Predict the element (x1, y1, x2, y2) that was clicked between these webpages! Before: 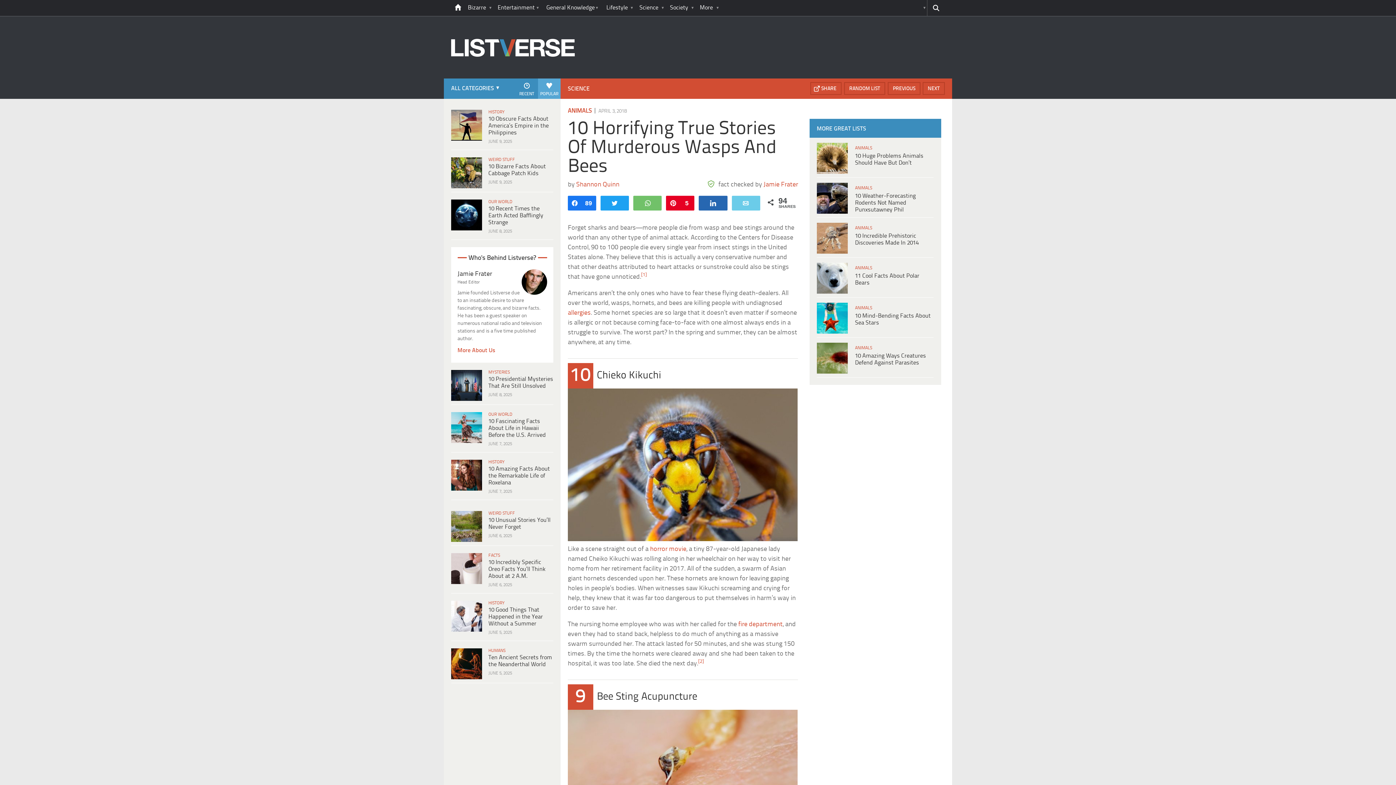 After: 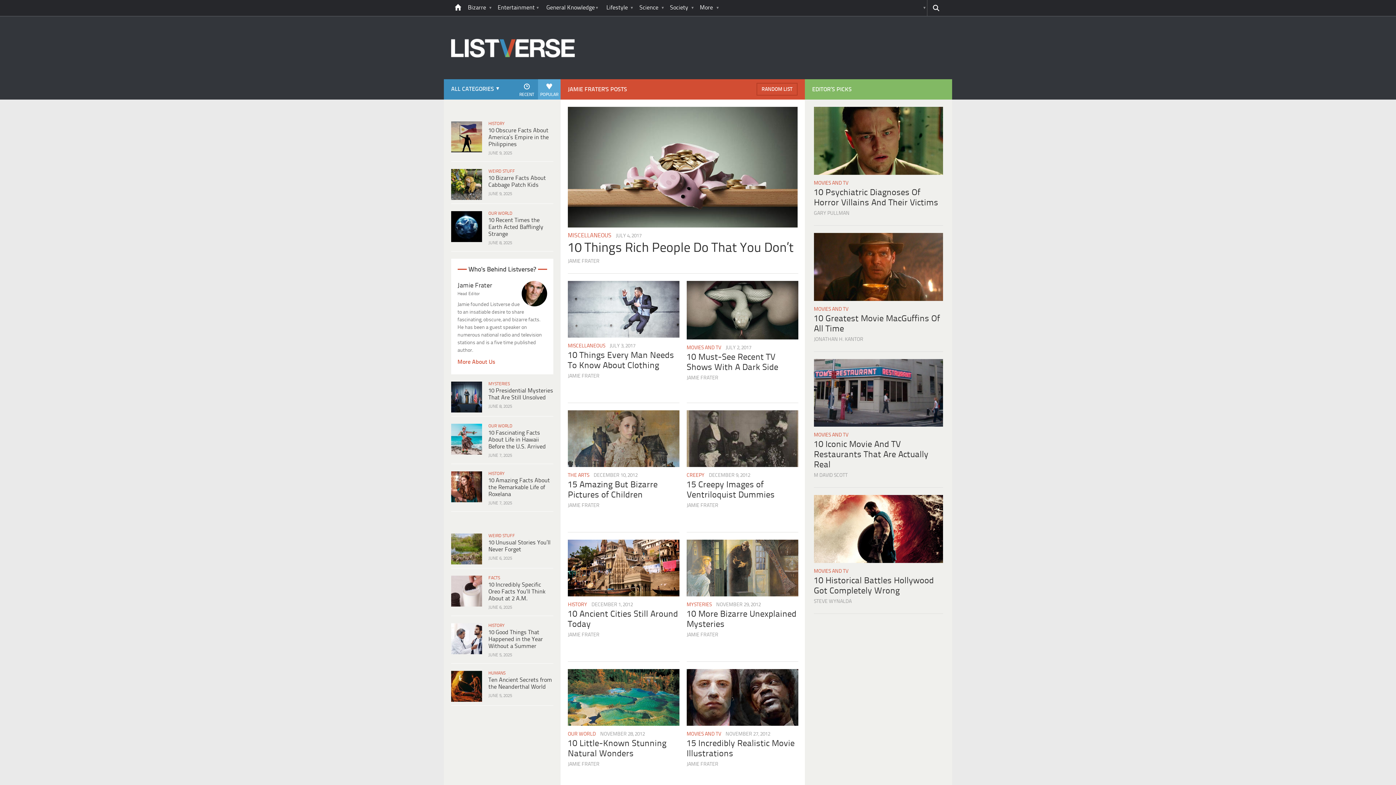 Action: label: Jamie Frater bbox: (763, 181, 798, 188)